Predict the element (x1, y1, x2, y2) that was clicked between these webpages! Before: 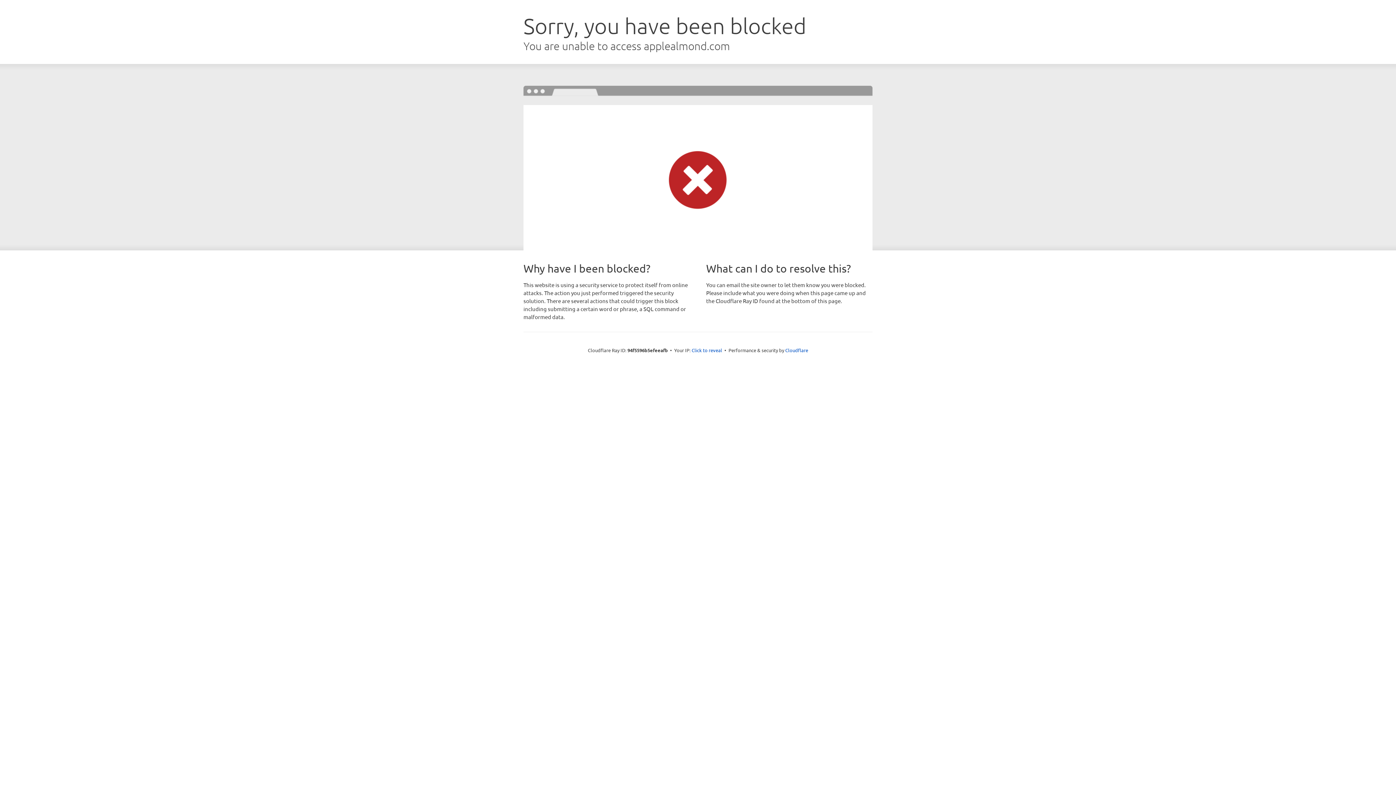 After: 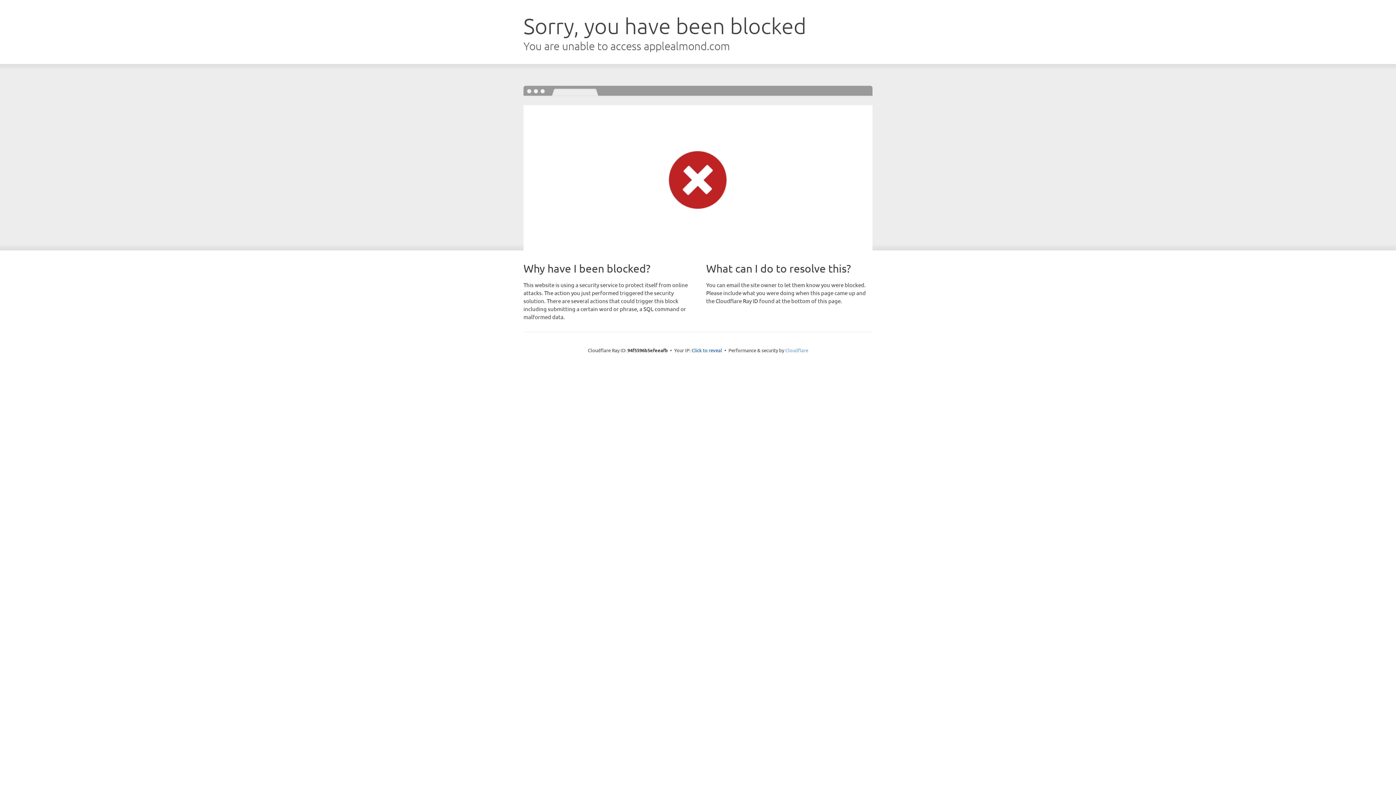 Action: bbox: (785, 347, 808, 353) label: Cloudflare